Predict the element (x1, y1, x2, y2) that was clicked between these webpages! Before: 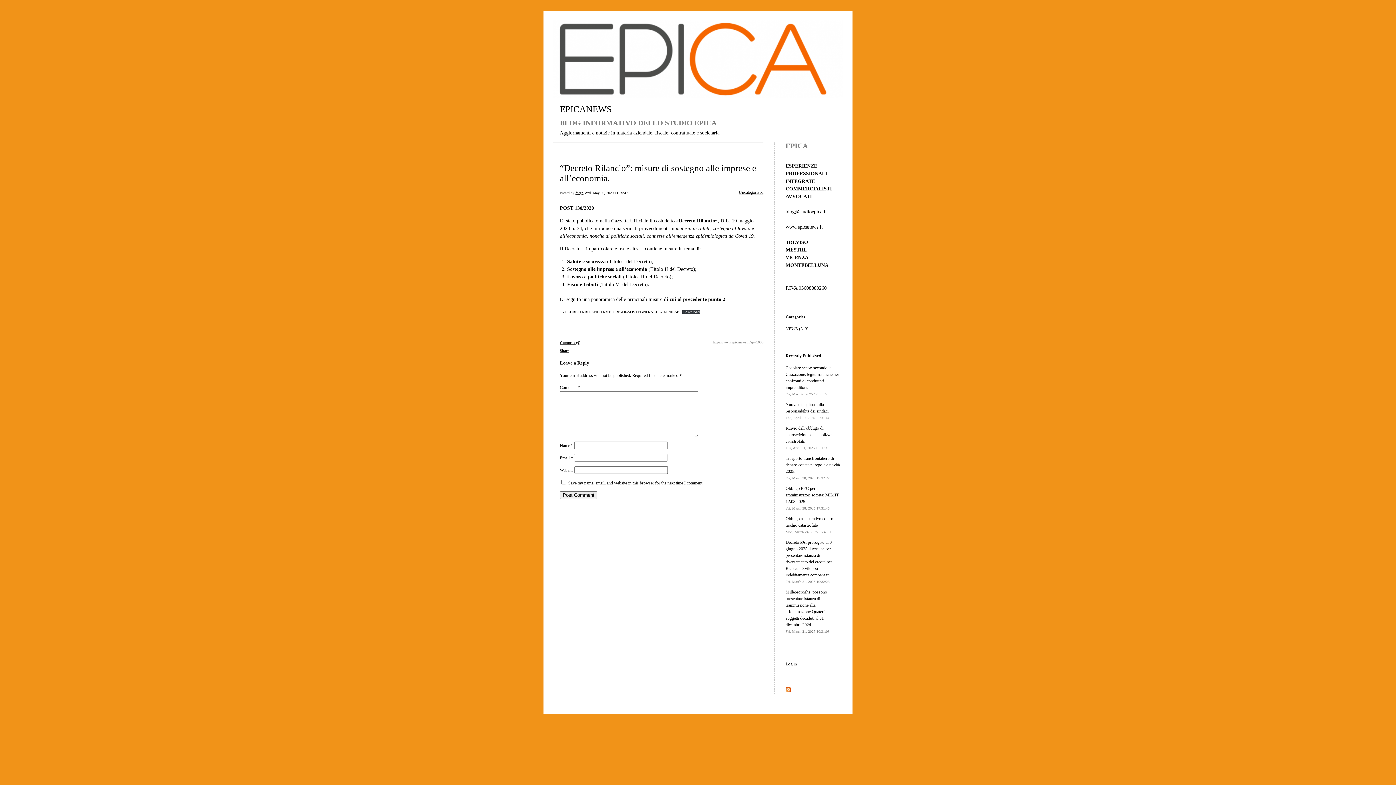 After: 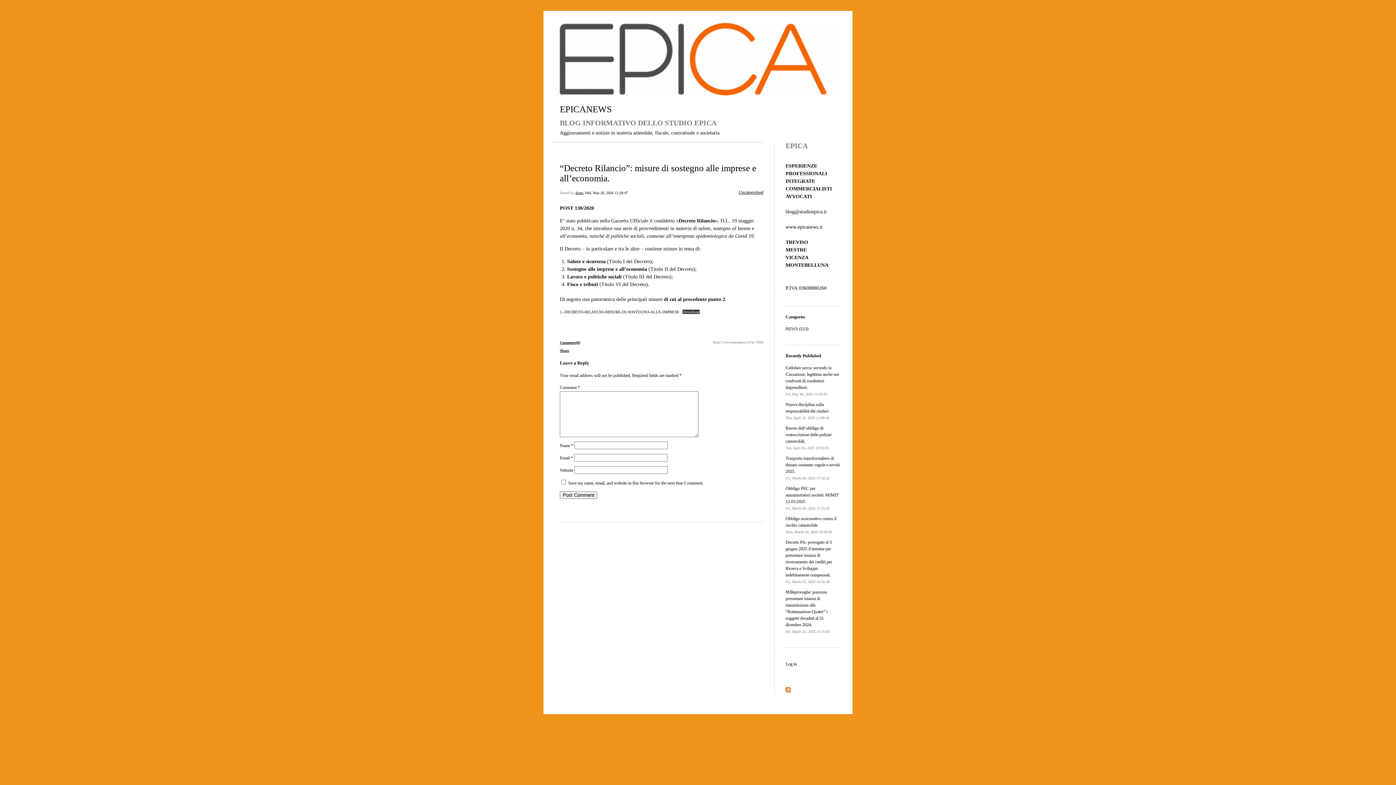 Action: bbox: (560, 309, 679, 314) label: 1.-DECRETO-RILANCIO-MISURE-DI-SOSTEGNO-ALLE-IMPRESE